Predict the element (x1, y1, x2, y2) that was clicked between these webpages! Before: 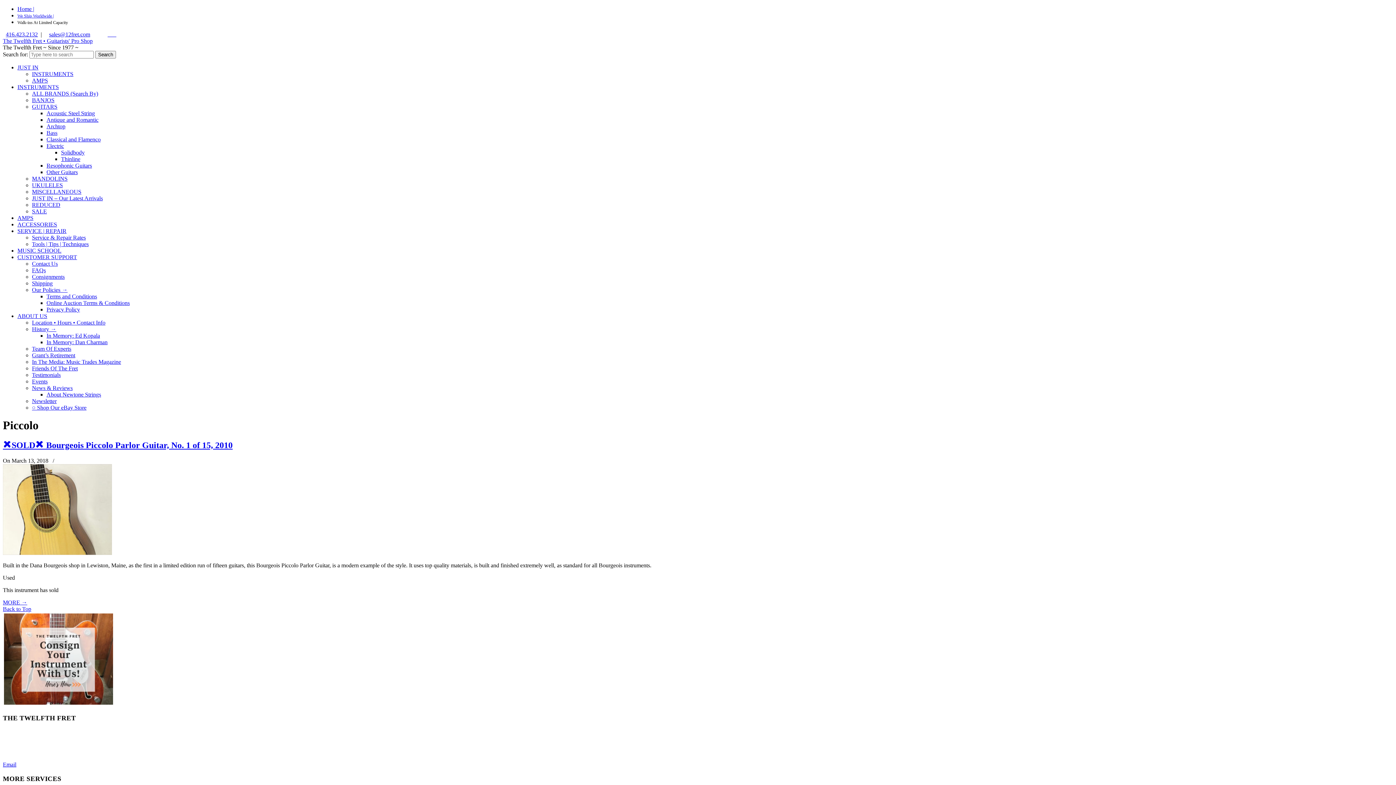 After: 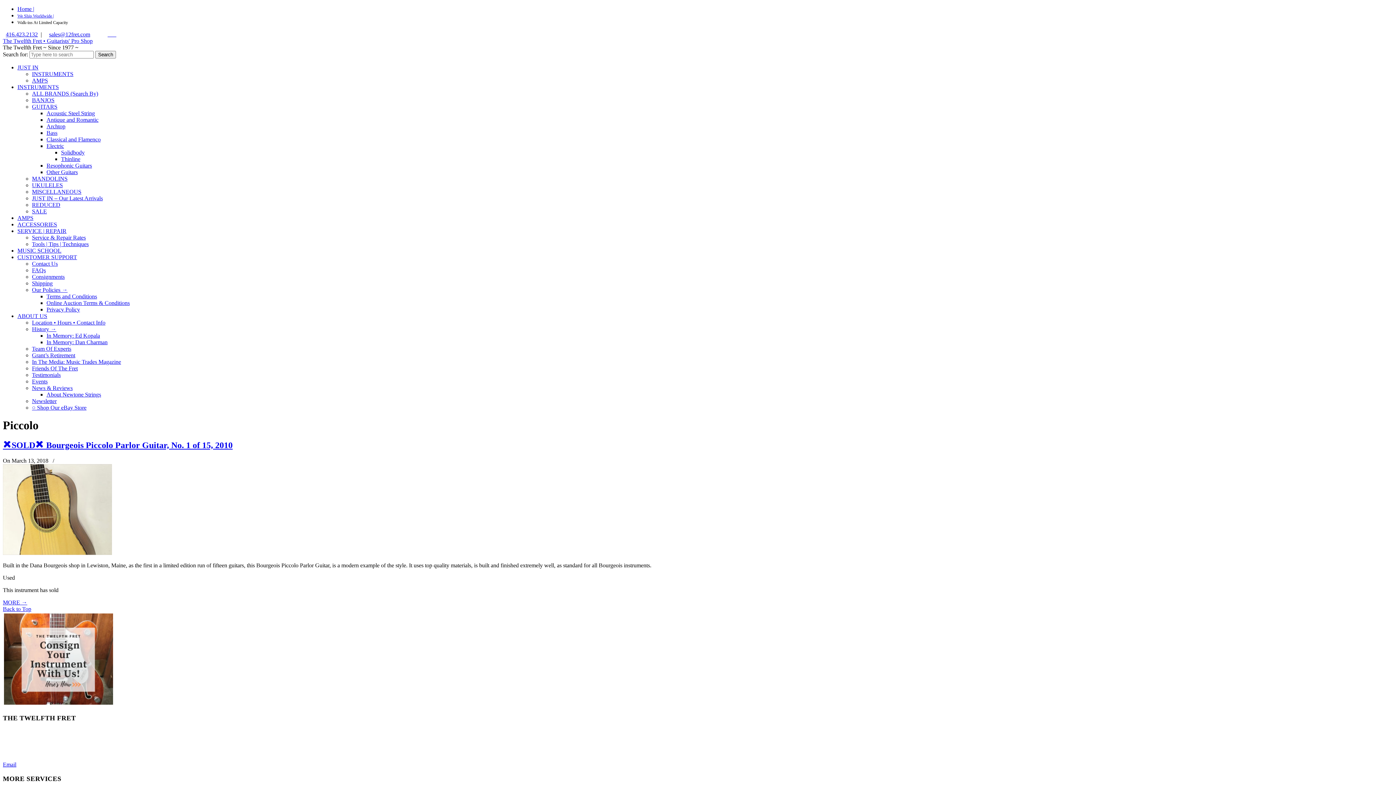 Action: bbox: (46, 339, 107, 345) label: In Memory: Dan Charman